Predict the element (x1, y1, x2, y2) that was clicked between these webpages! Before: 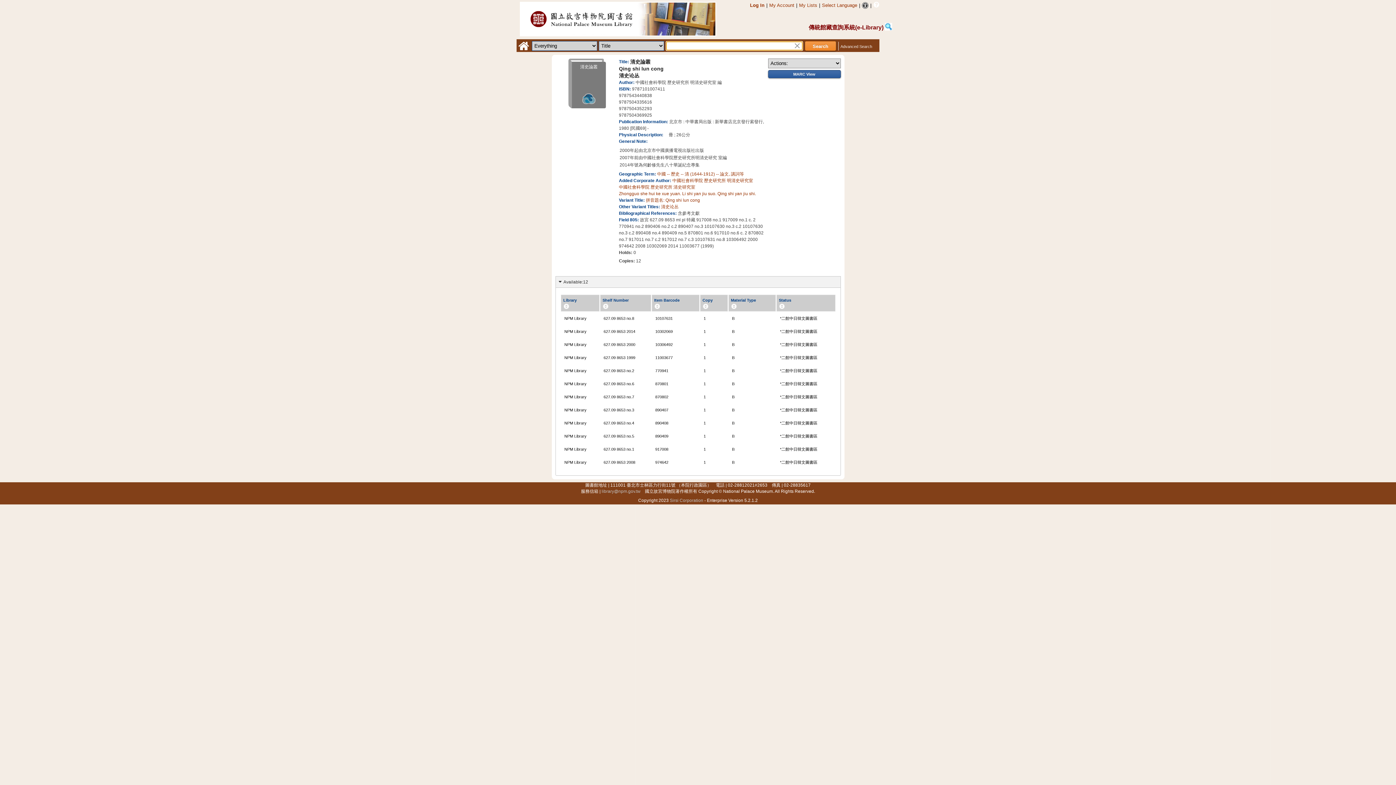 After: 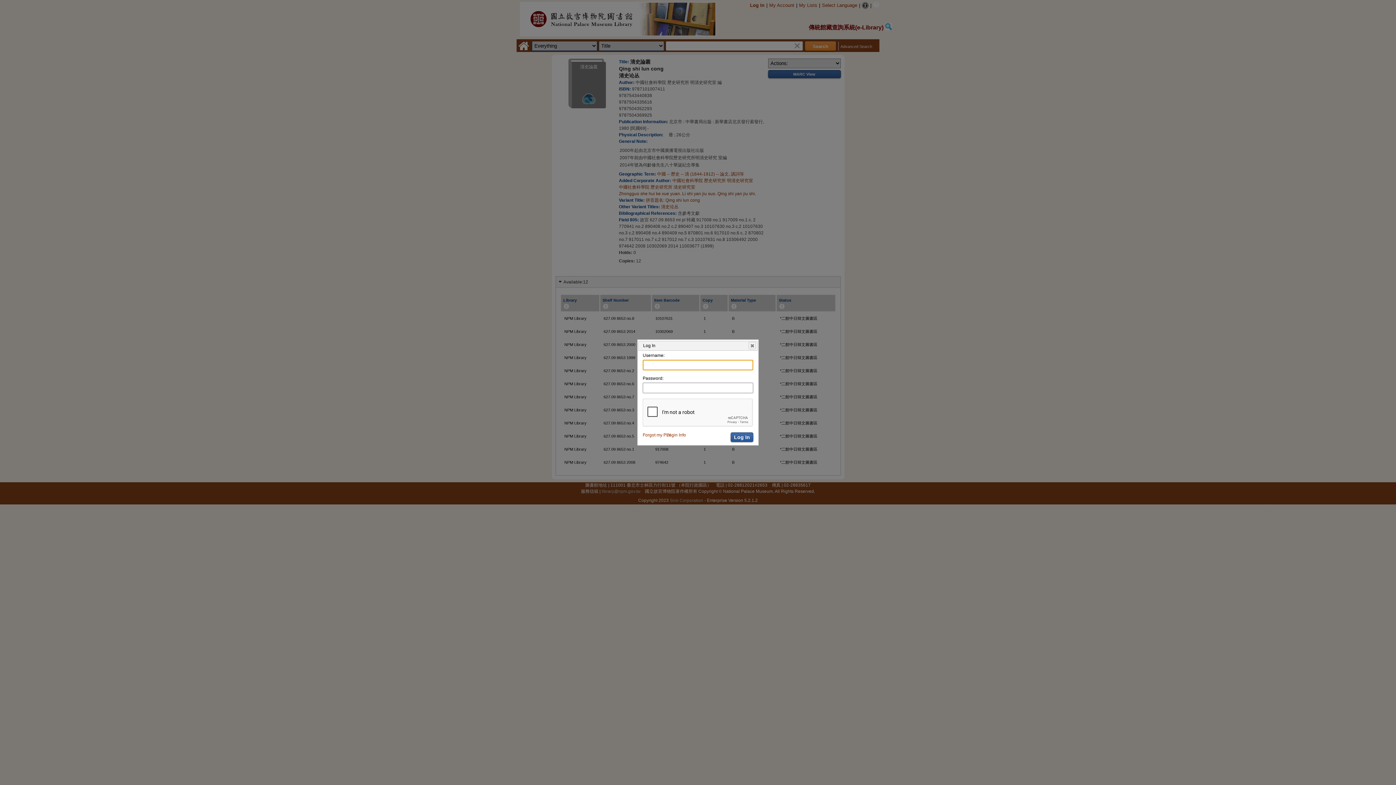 Action: bbox: (748, 0, 766, 9) label: Log In